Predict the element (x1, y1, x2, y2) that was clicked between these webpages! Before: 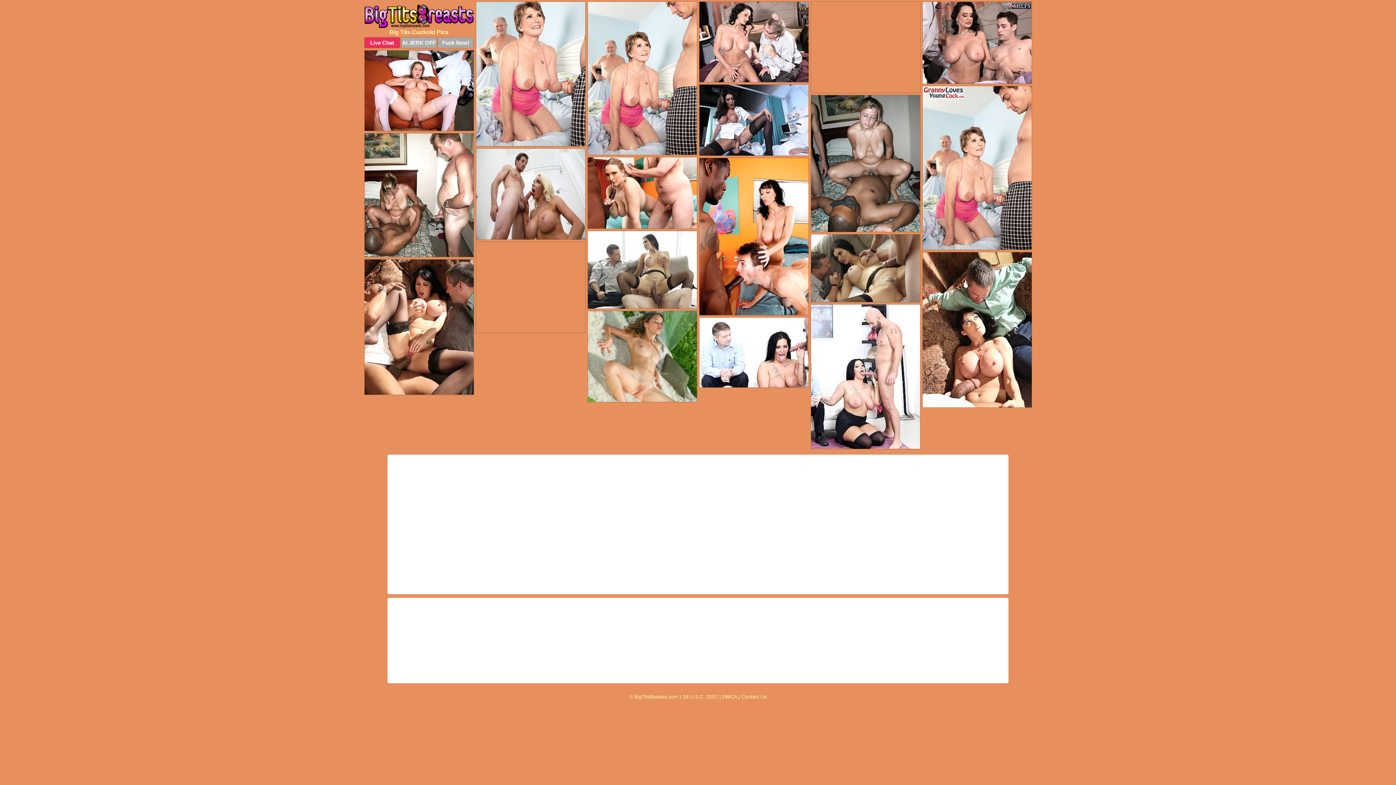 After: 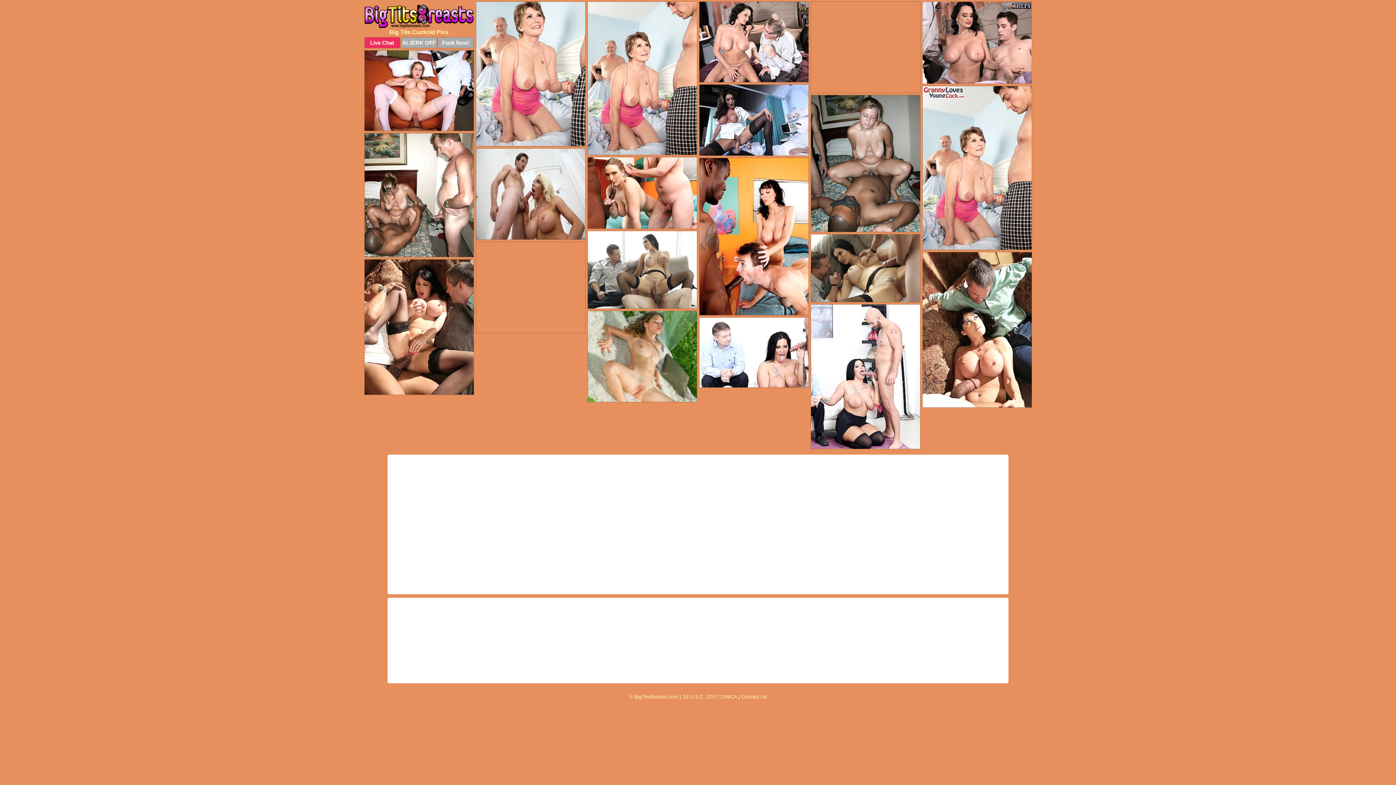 Action: bbox: (922, 1, 1032, 84)